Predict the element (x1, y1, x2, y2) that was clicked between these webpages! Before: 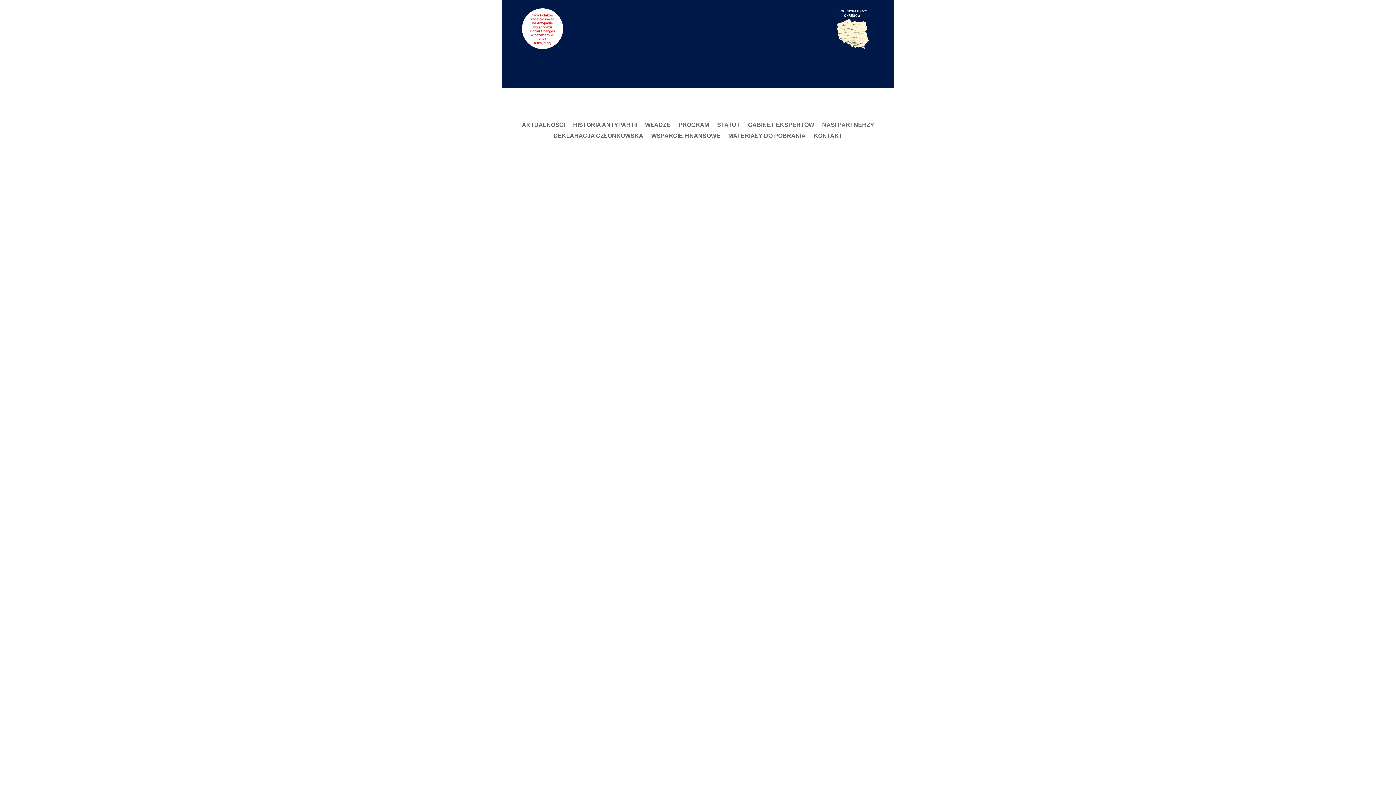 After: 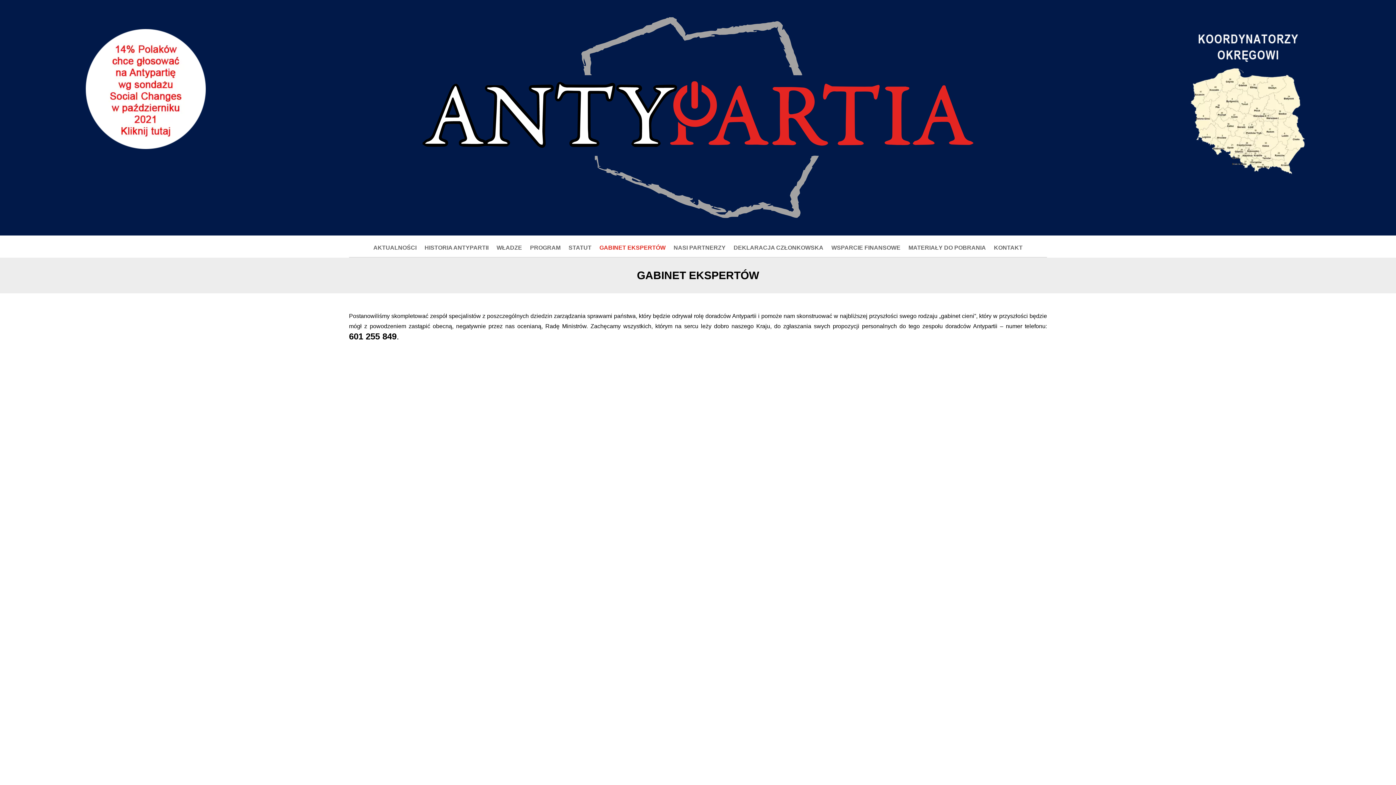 Action: bbox: (748, 122, 814, 130) label: GABINET EKSPERTÓW